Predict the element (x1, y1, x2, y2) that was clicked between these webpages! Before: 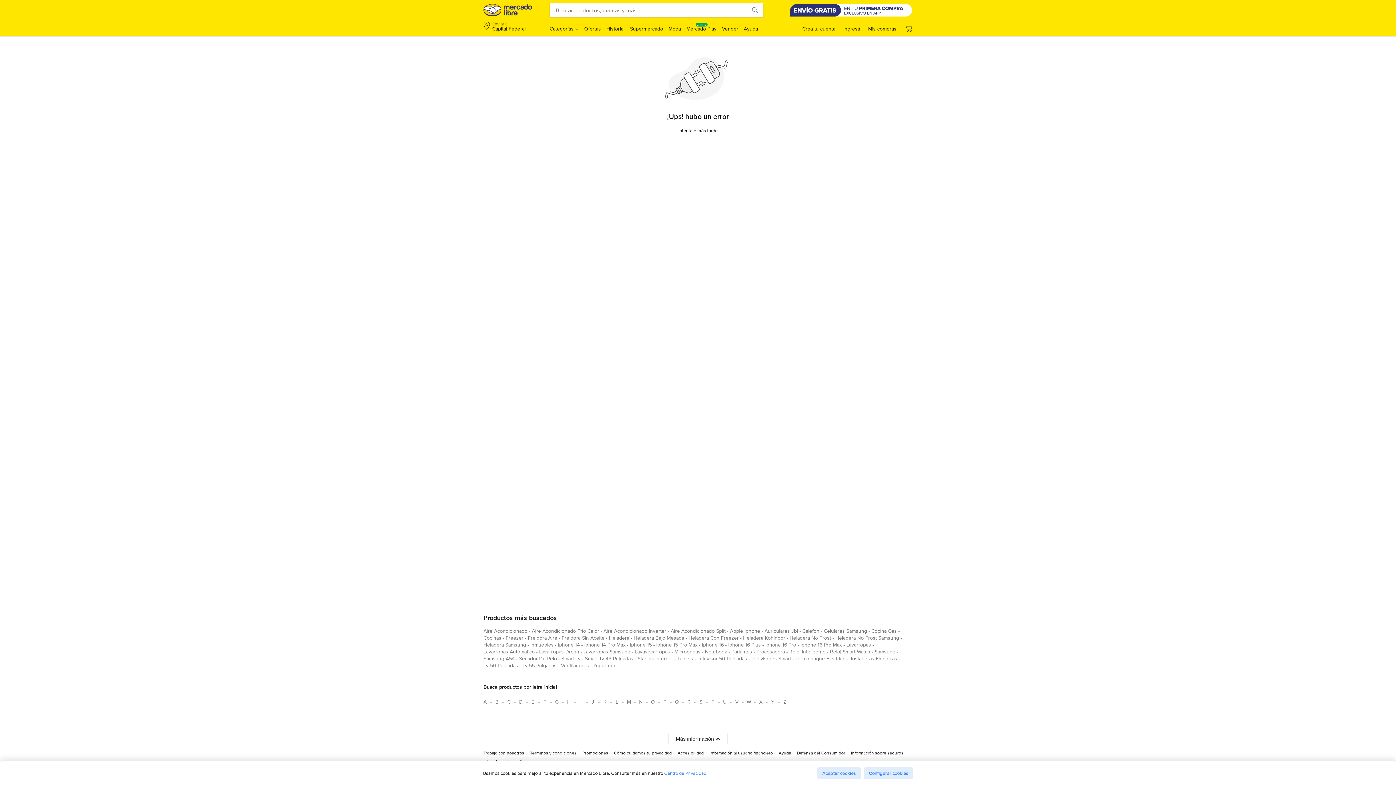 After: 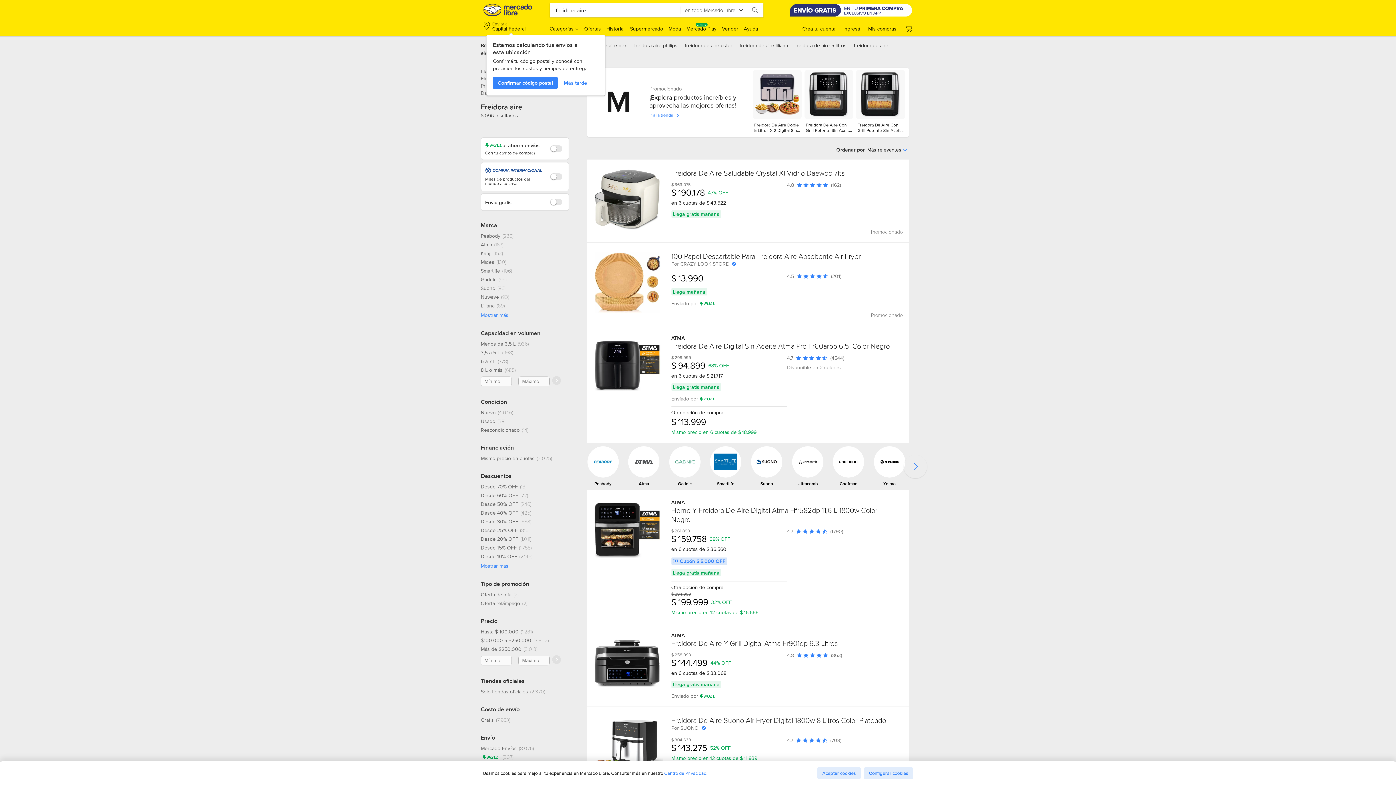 Action: label: freidora aire bbox: (528, 634, 557, 644)